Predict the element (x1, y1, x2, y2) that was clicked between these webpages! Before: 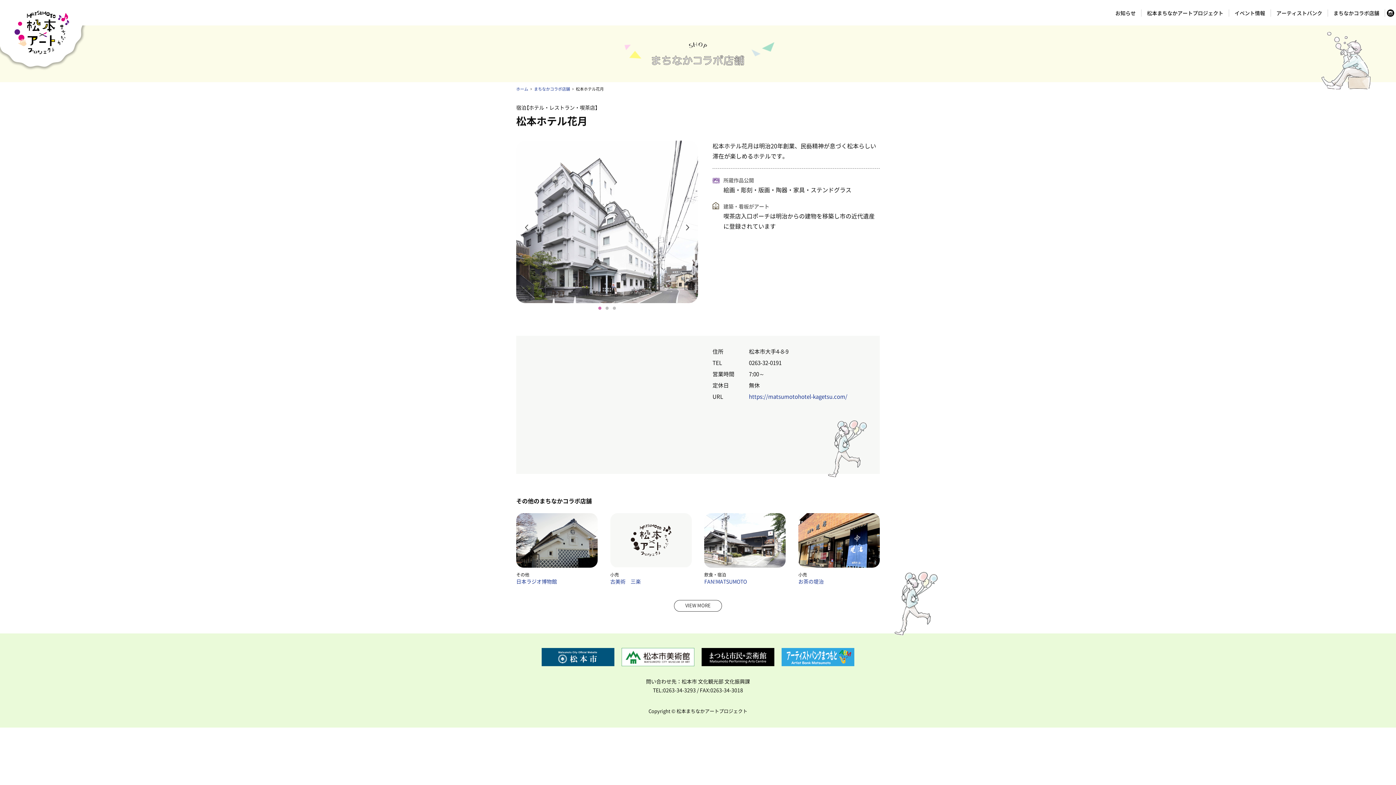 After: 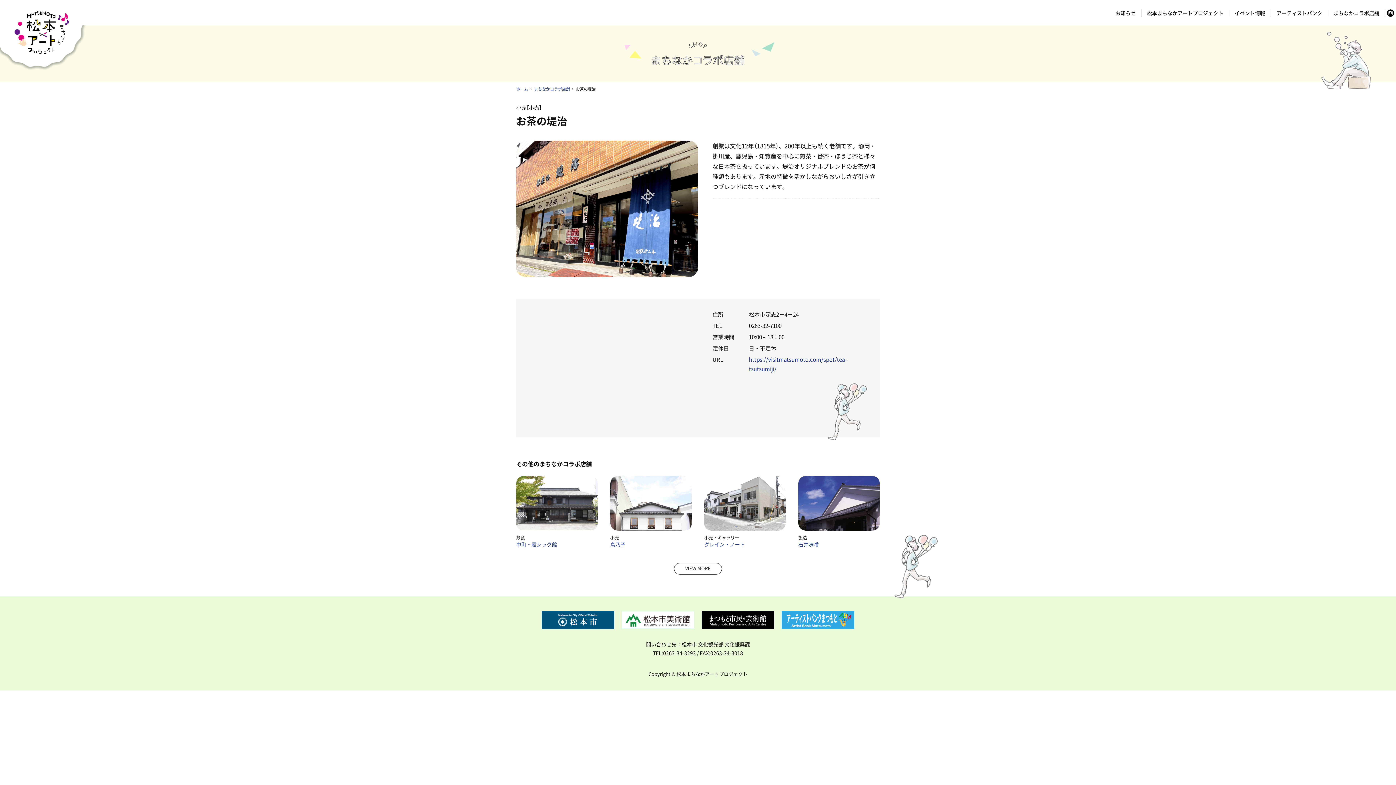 Action: bbox: (798, 513, 879, 585) label: 小売
お茶の堤治